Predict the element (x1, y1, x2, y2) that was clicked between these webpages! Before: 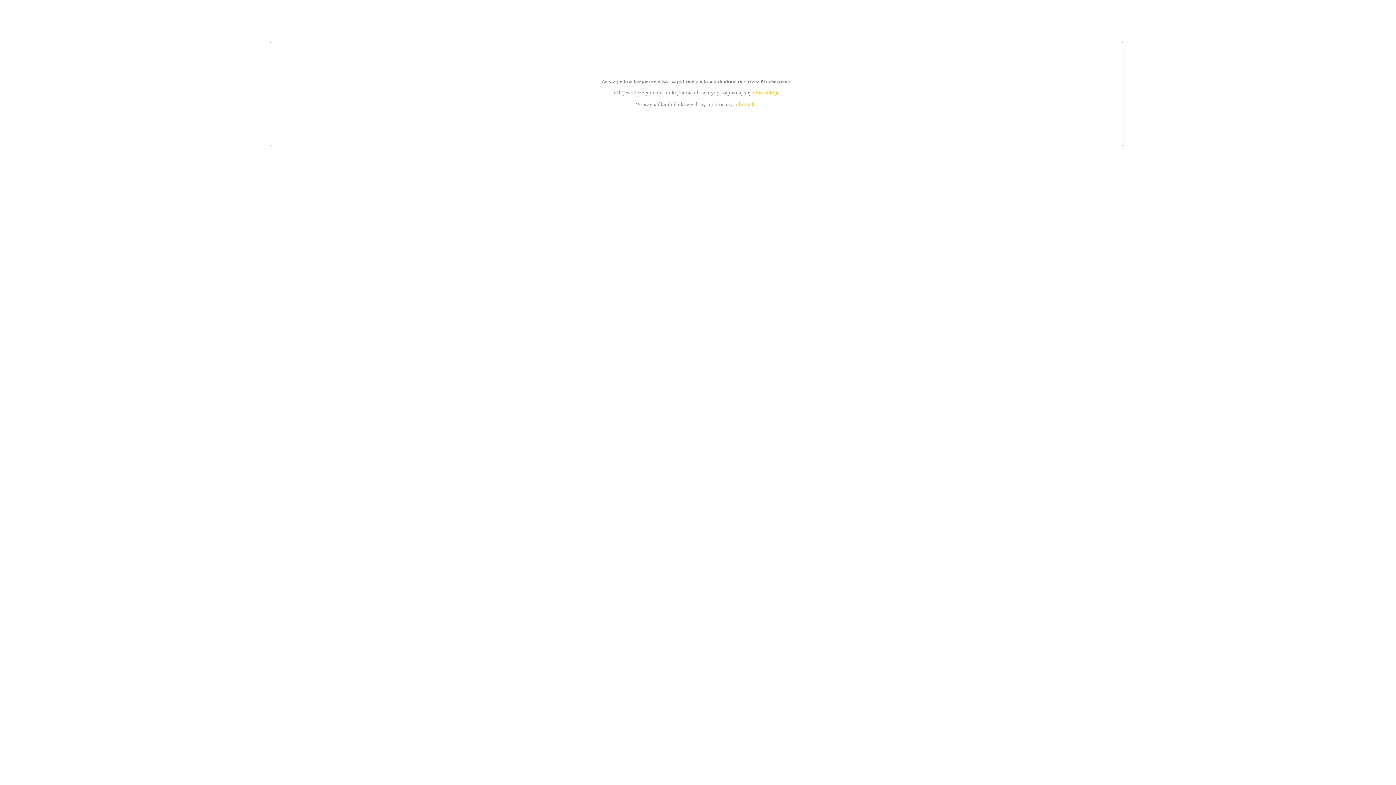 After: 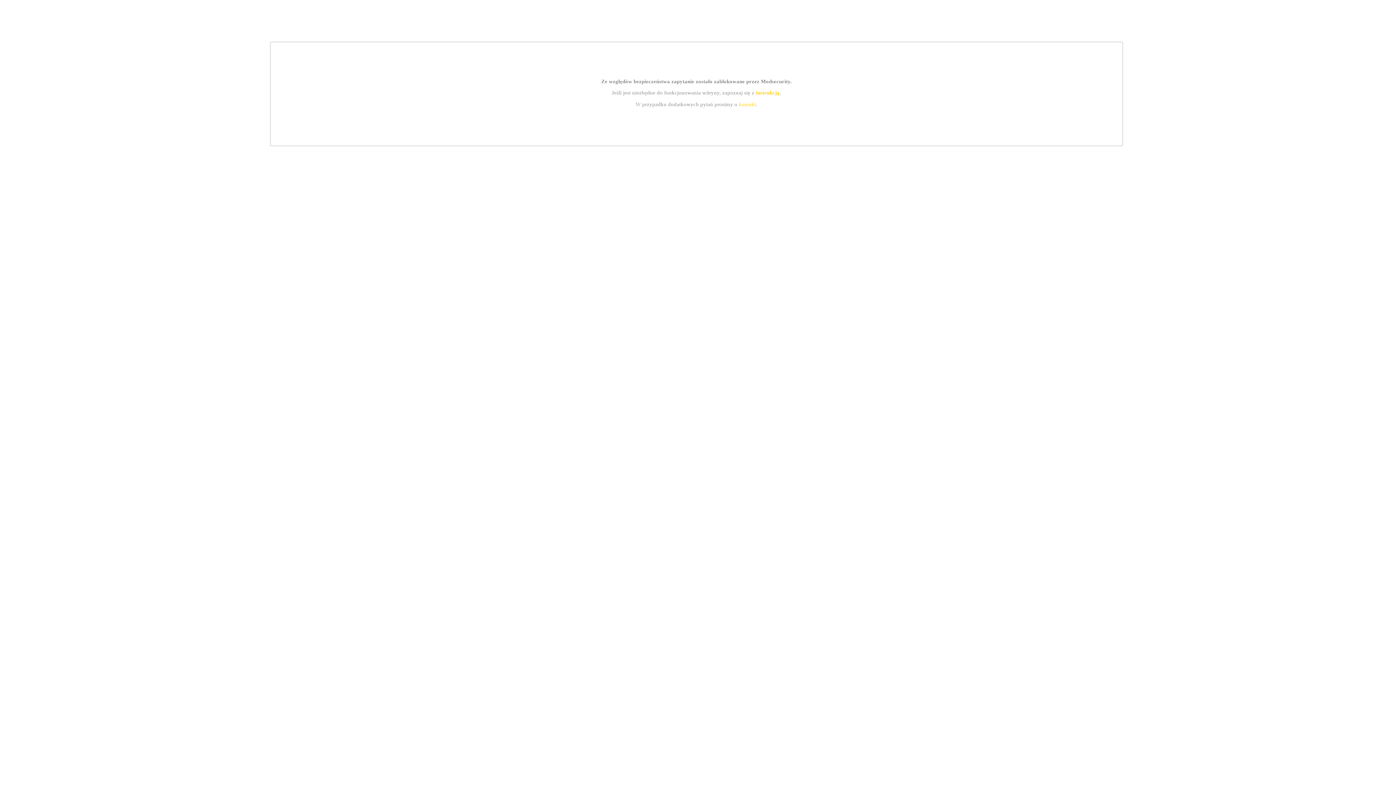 Action: bbox: (755, 89, 779, 95) label: instrukcją